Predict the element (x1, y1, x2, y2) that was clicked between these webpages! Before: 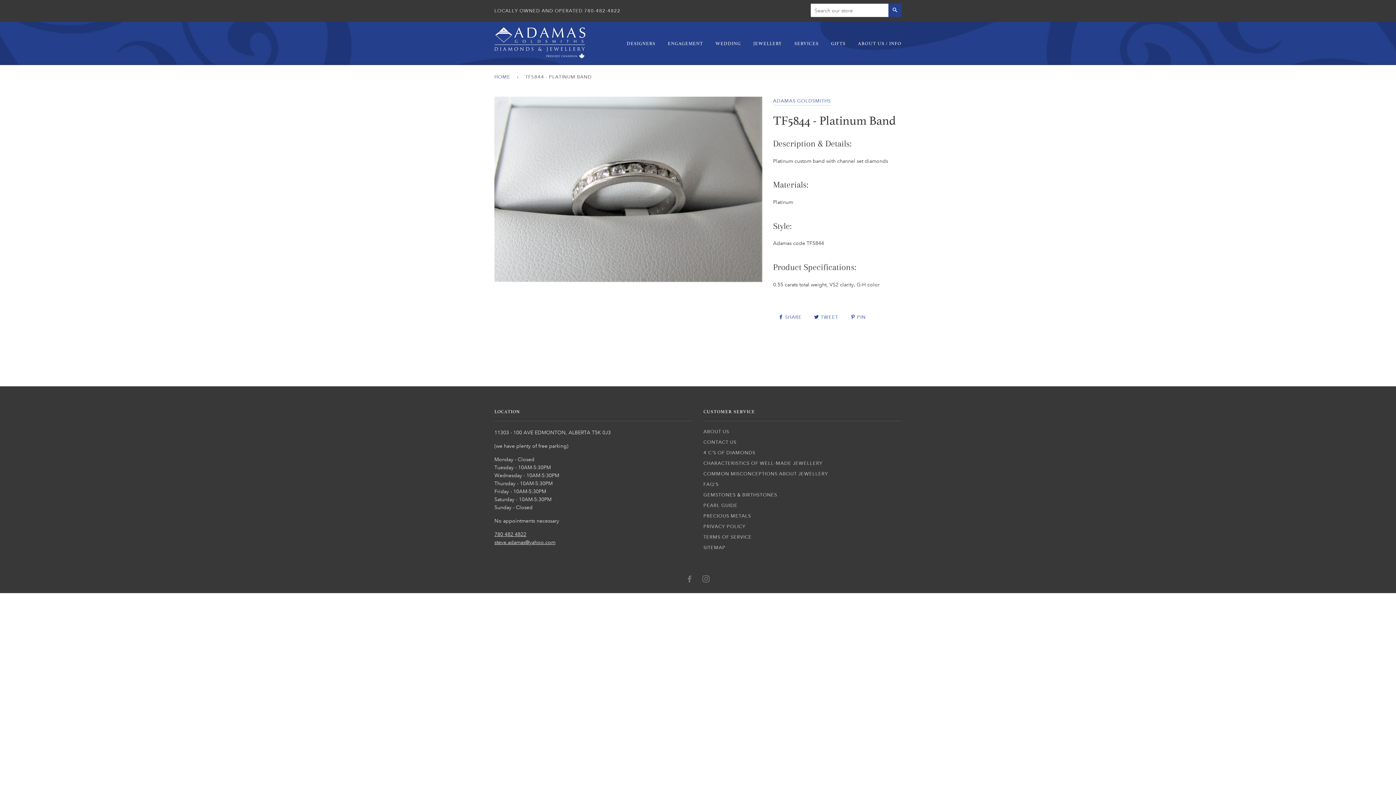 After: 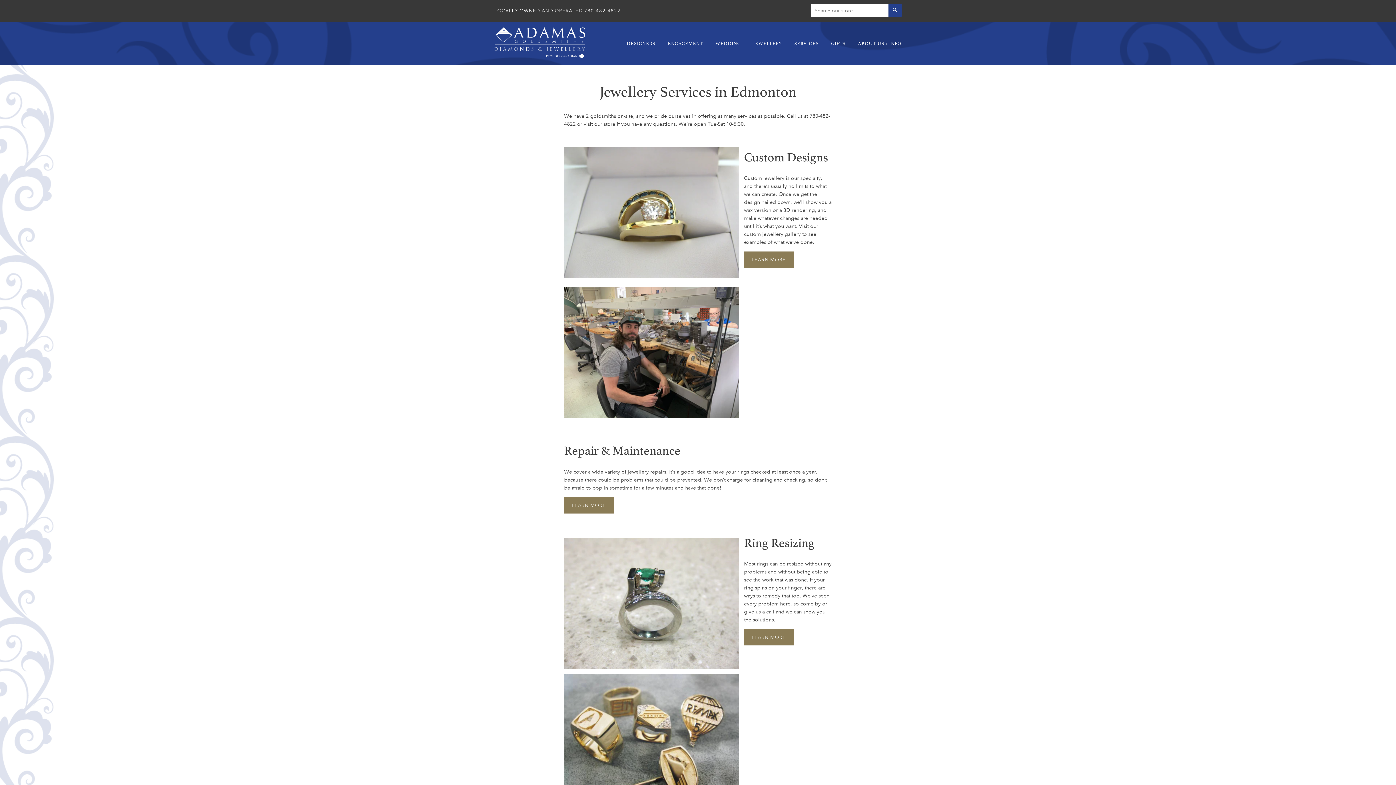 Action: label: SERVICES bbox: (783, 32, 818, 54)